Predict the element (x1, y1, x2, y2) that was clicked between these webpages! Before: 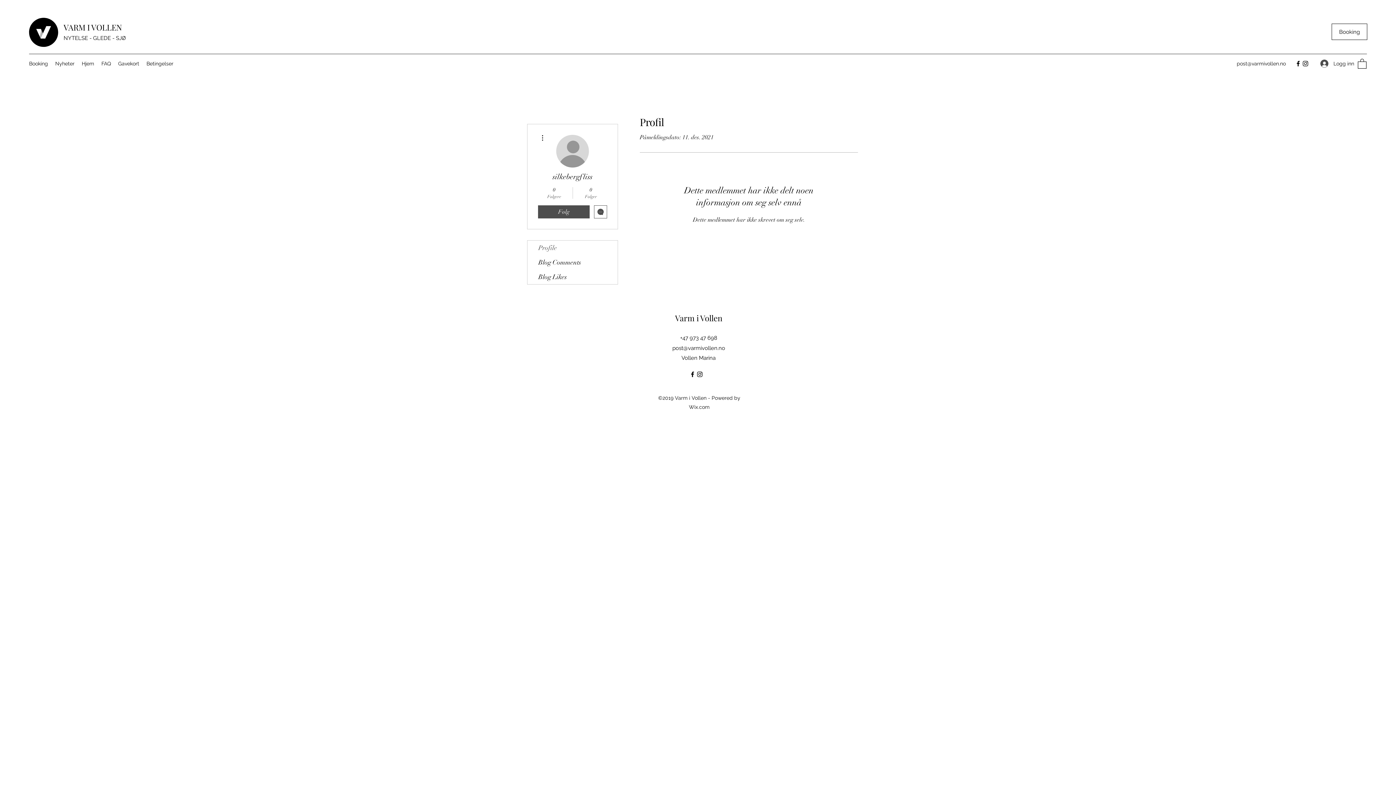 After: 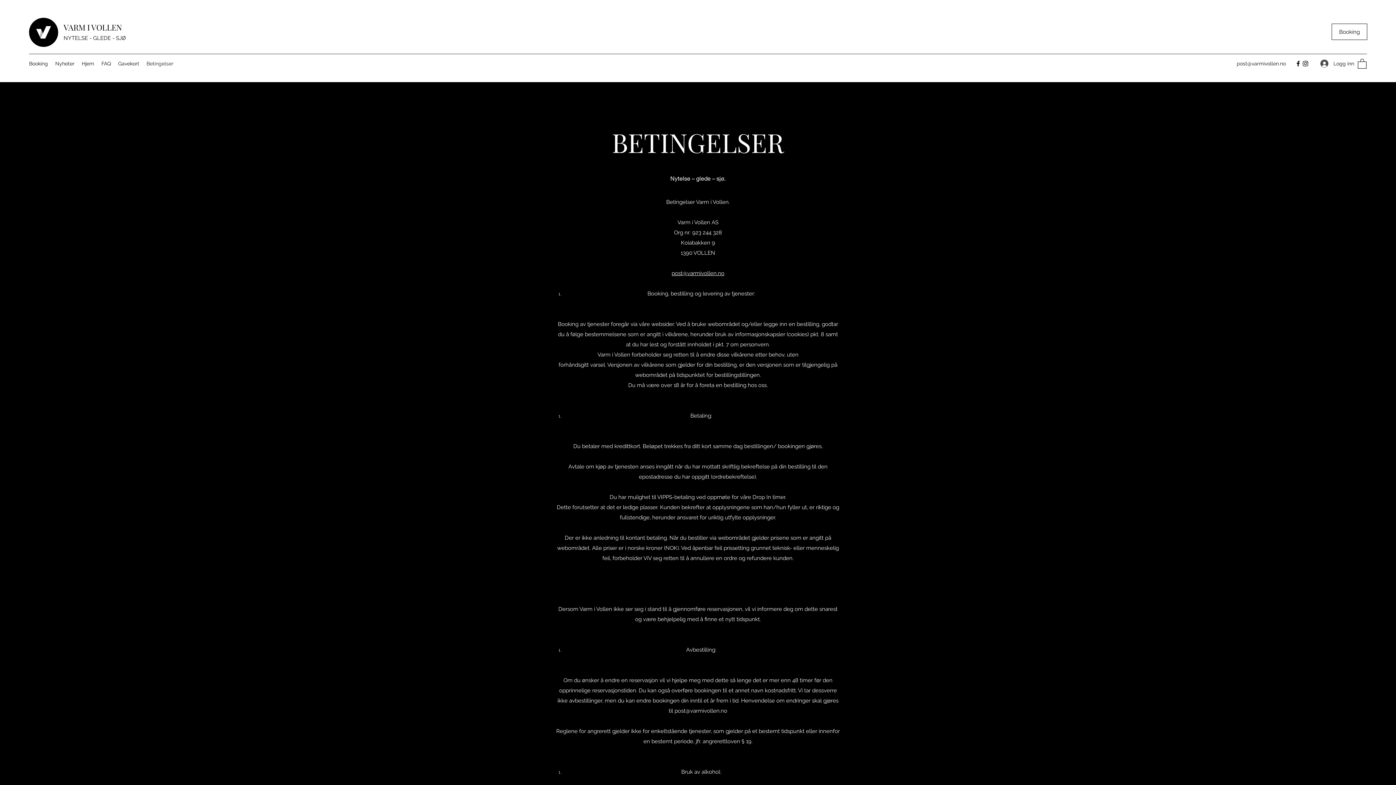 Action: bbox: (142, 58, 177, 69) label: Betingelser